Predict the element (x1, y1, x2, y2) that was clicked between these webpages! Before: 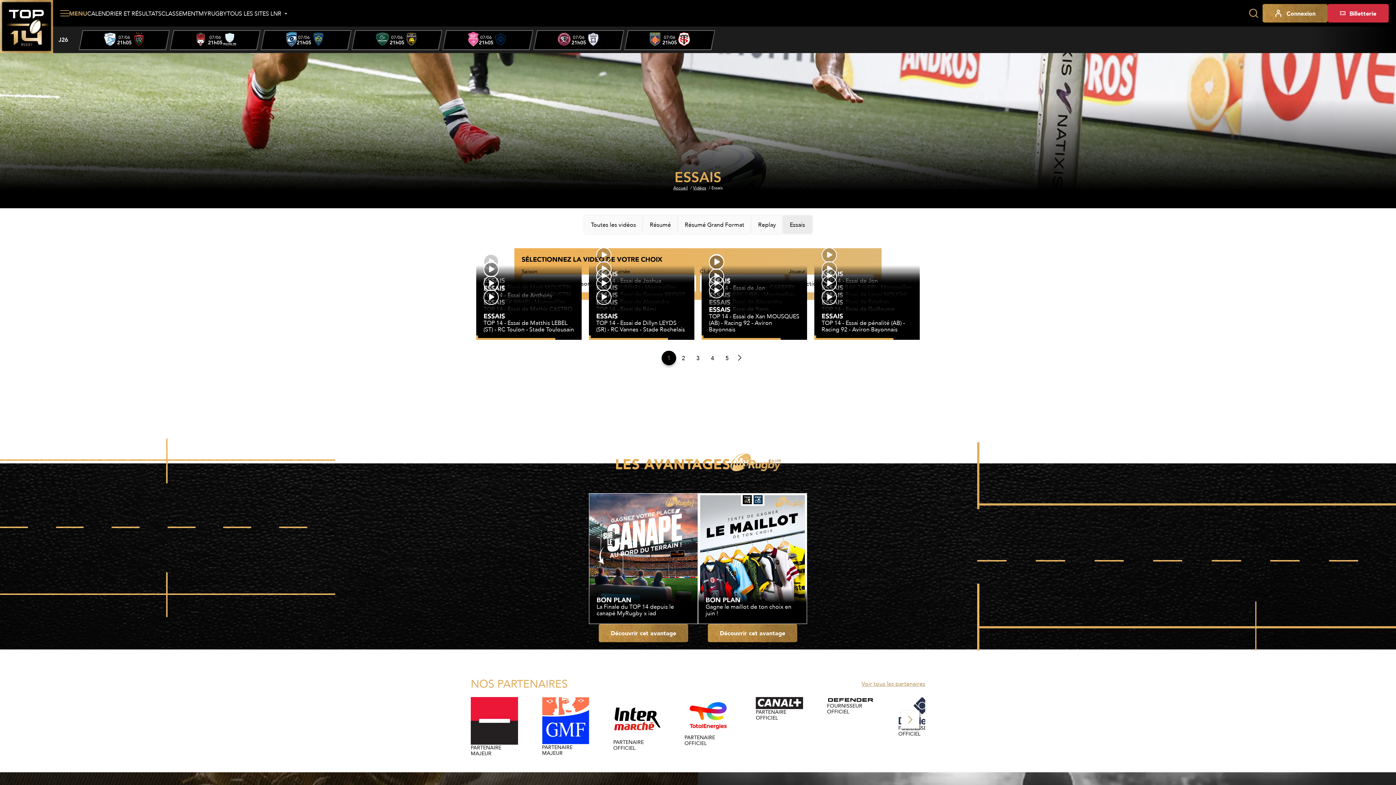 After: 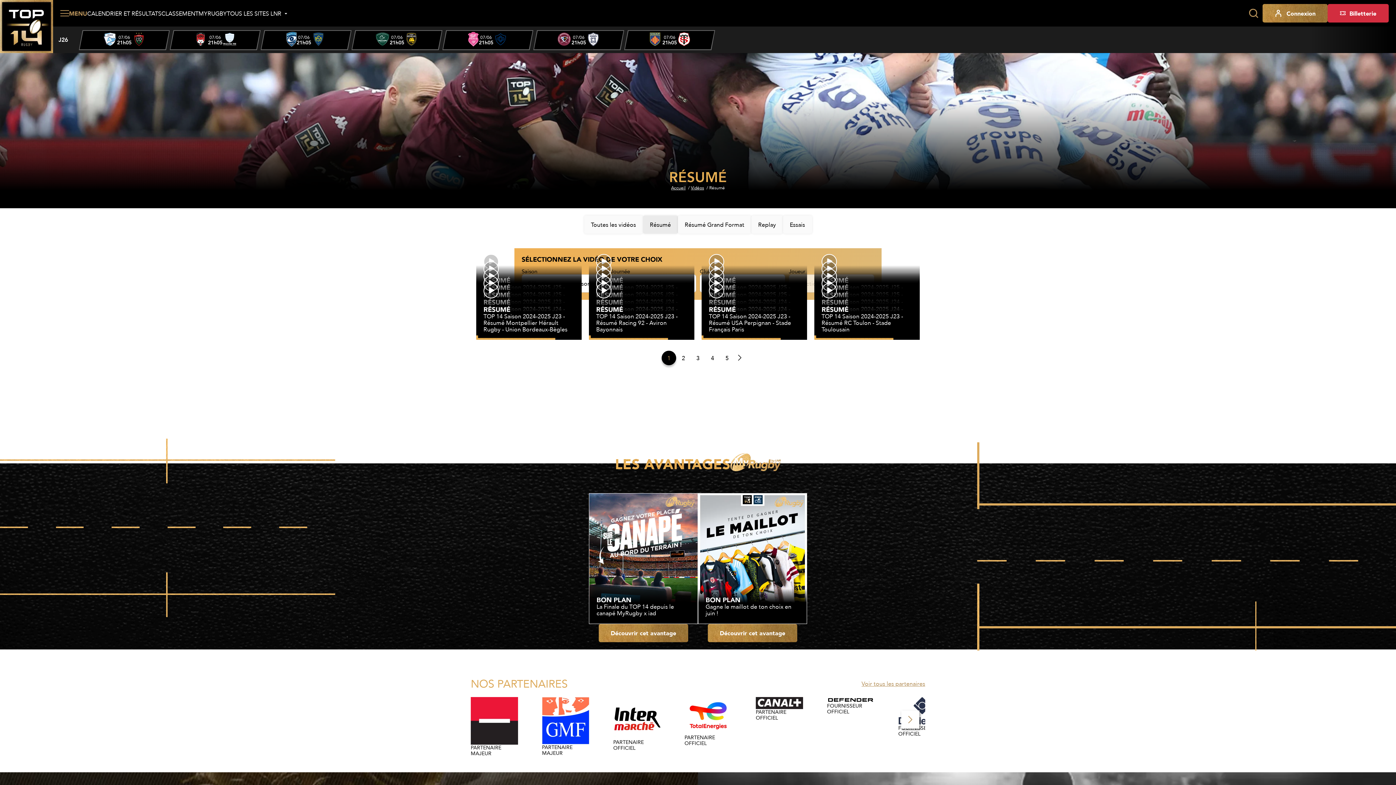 Action: bbox: (643, 215, 678, 233) label: Résumé